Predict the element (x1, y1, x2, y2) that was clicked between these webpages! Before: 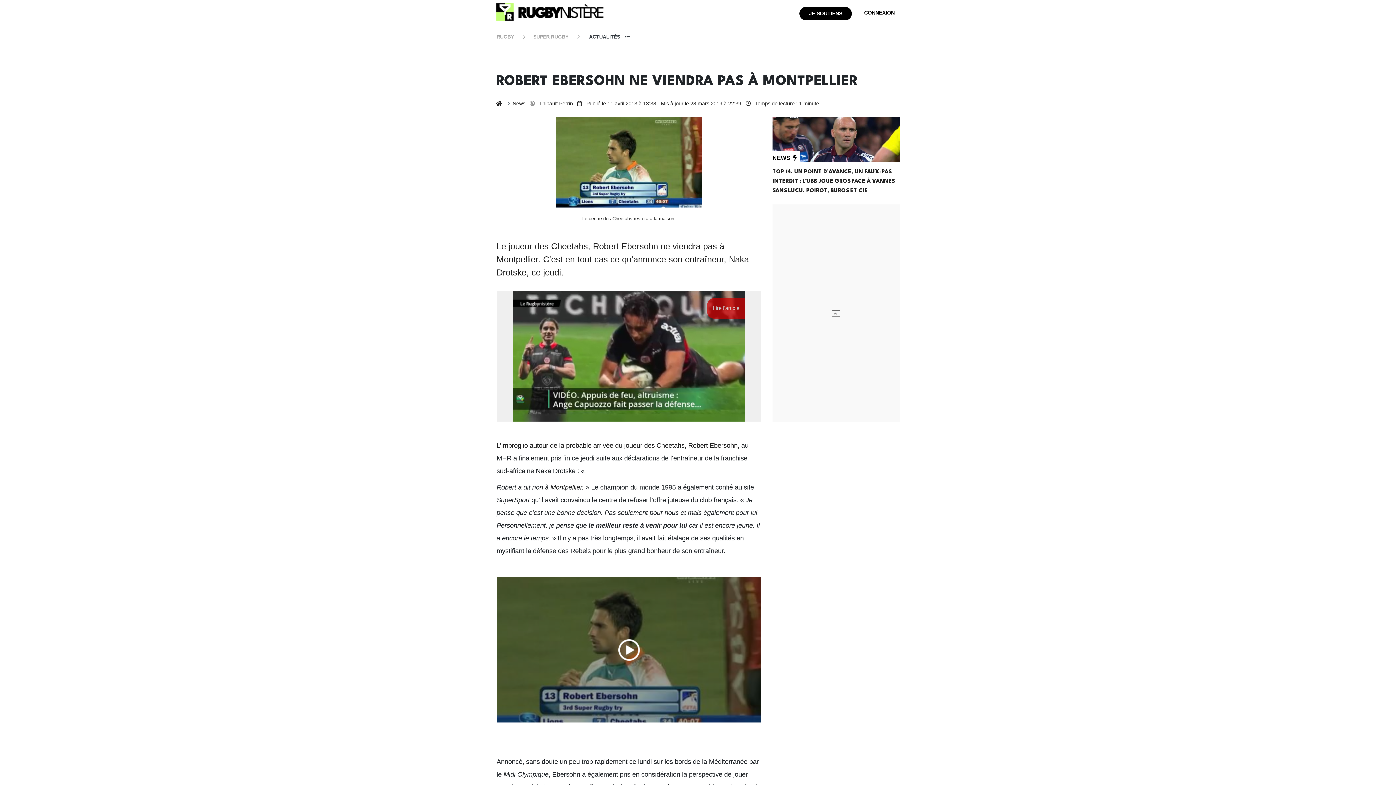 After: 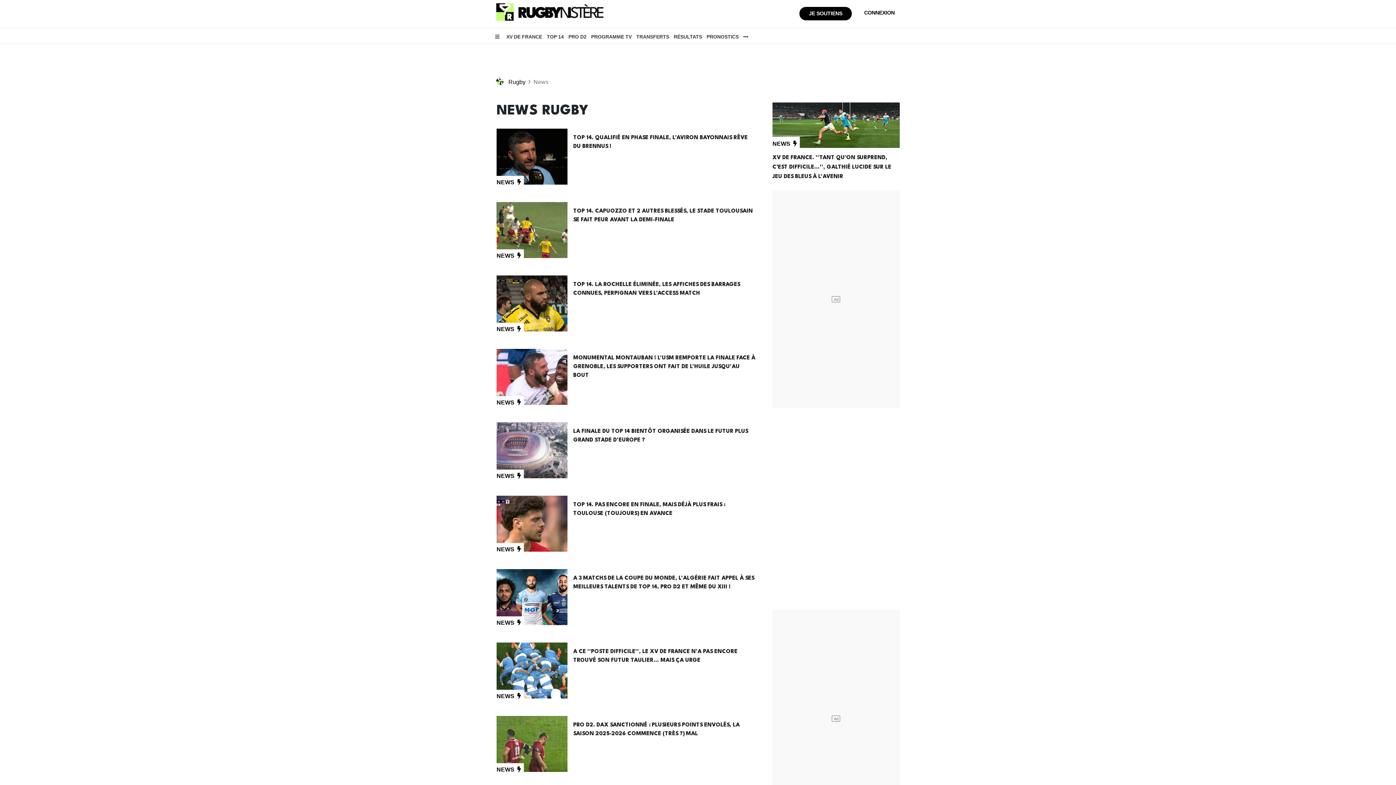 Action: bbox: (772, 150, 800, 162) label: NEWS 